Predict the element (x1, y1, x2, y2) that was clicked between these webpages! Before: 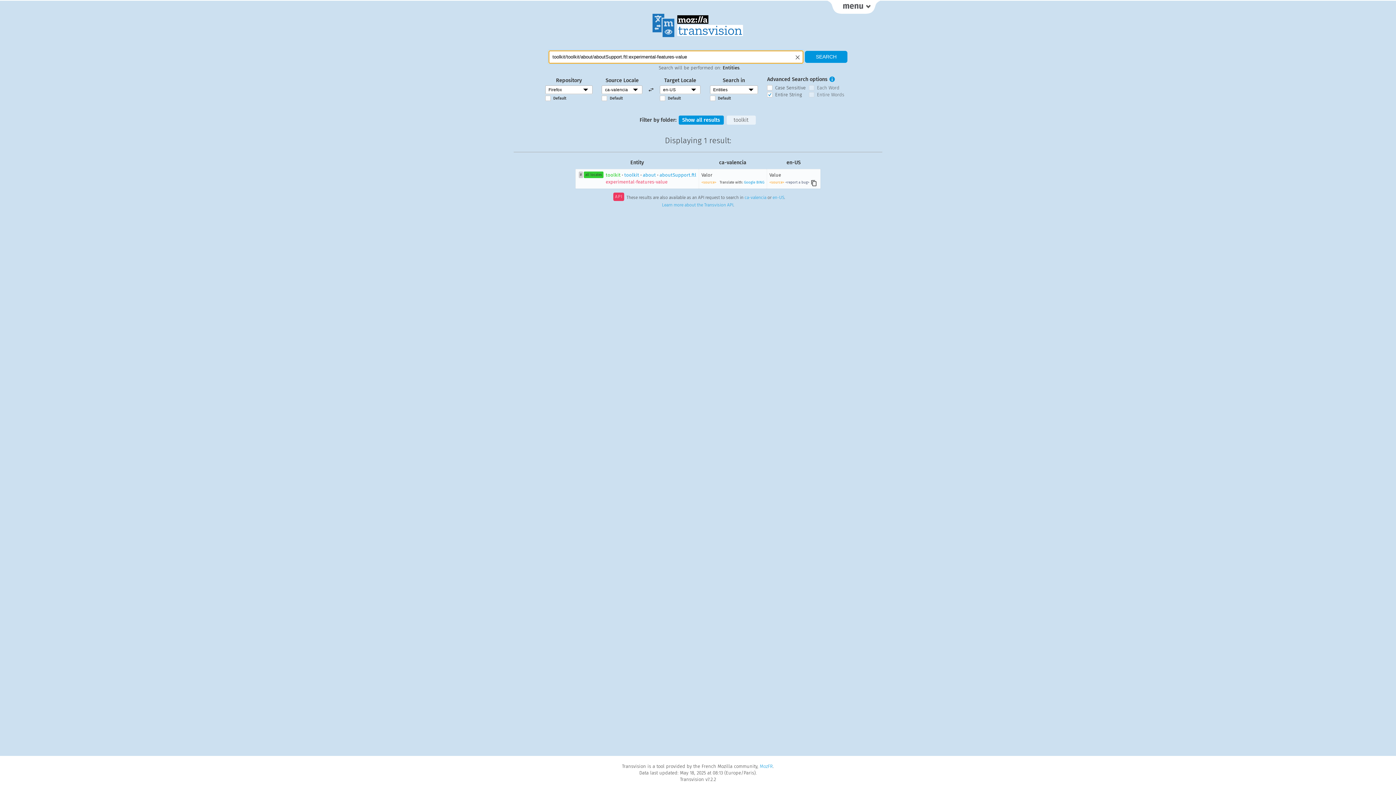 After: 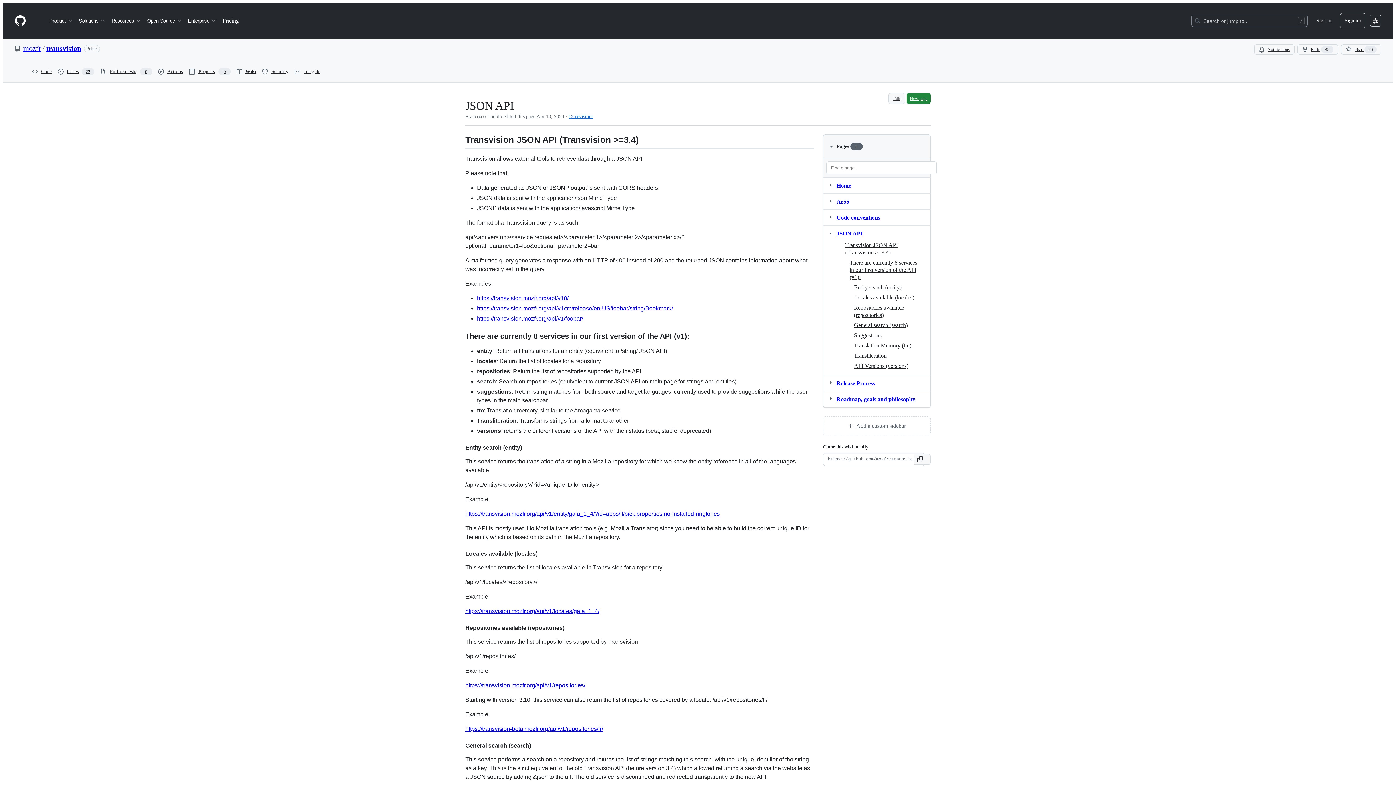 Action: bbox: (662, 202, 733, 207) label: Learn more about the Transvision API